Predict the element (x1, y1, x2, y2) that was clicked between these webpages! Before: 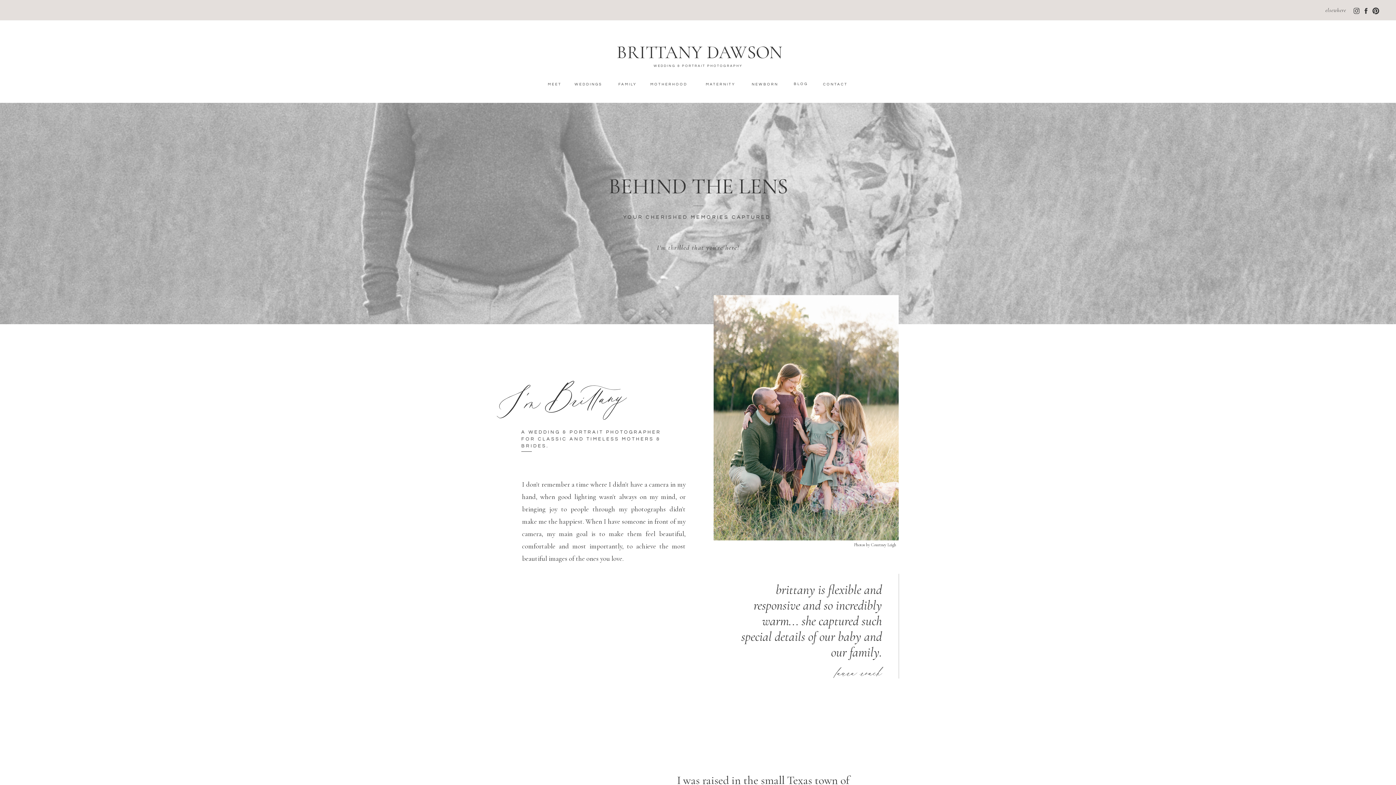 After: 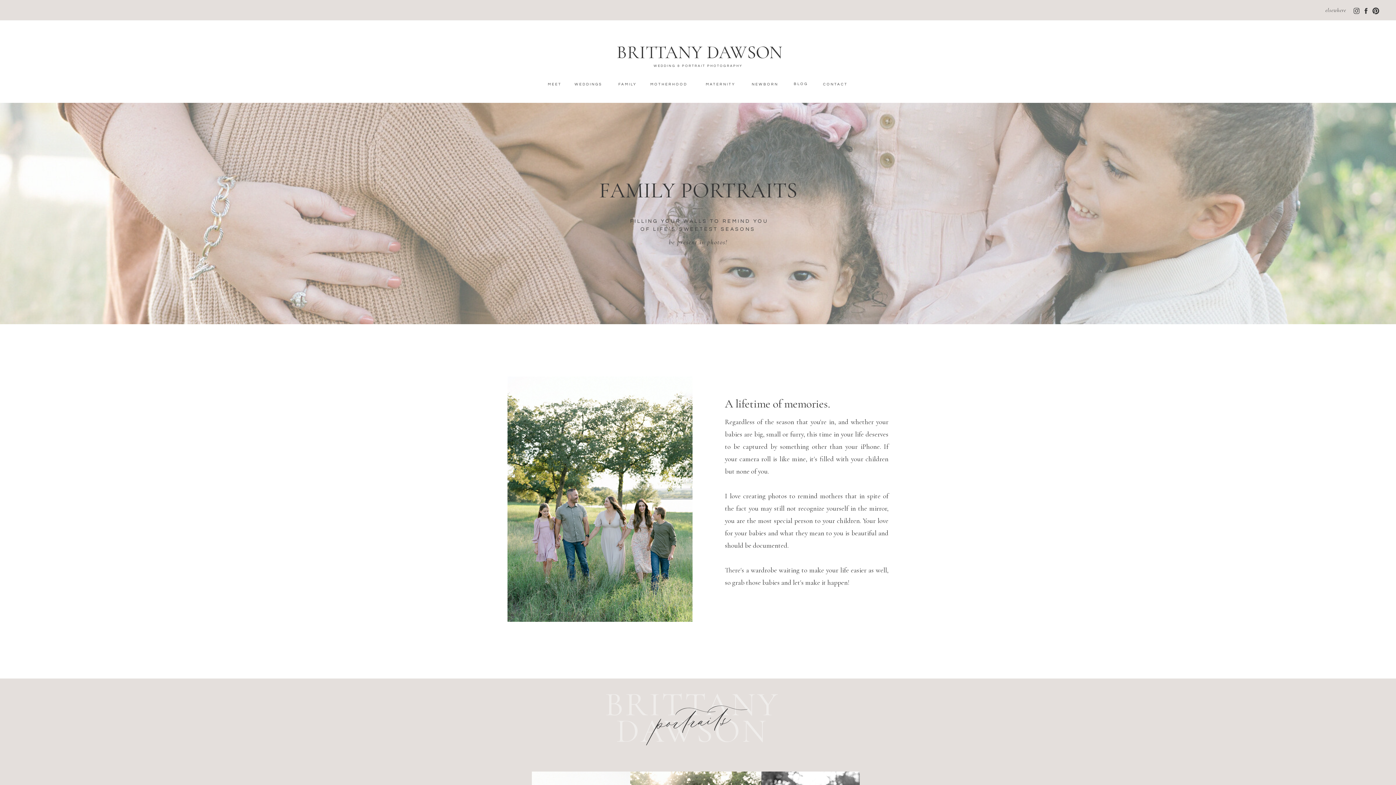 Action: label: FAMILY bbox: (606, 81, 649, 87)